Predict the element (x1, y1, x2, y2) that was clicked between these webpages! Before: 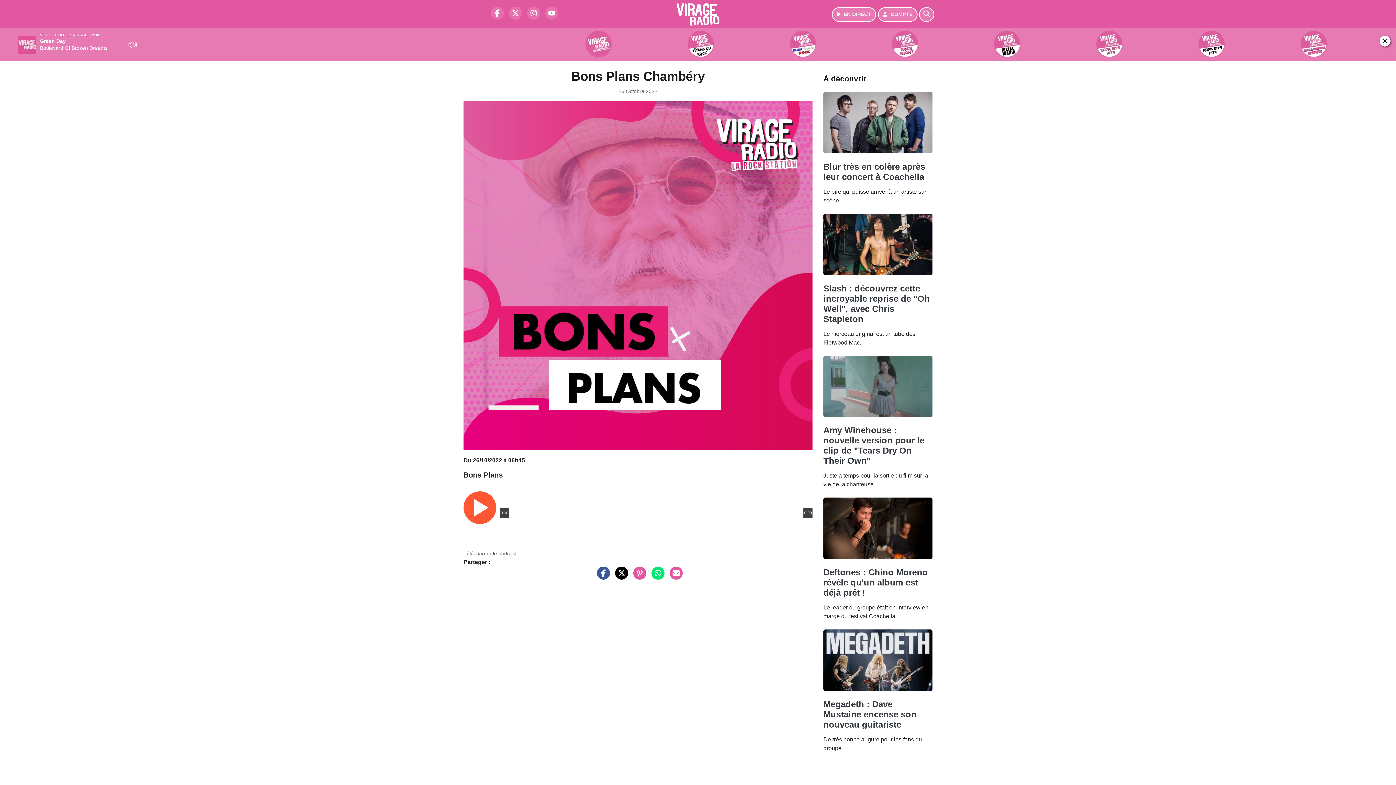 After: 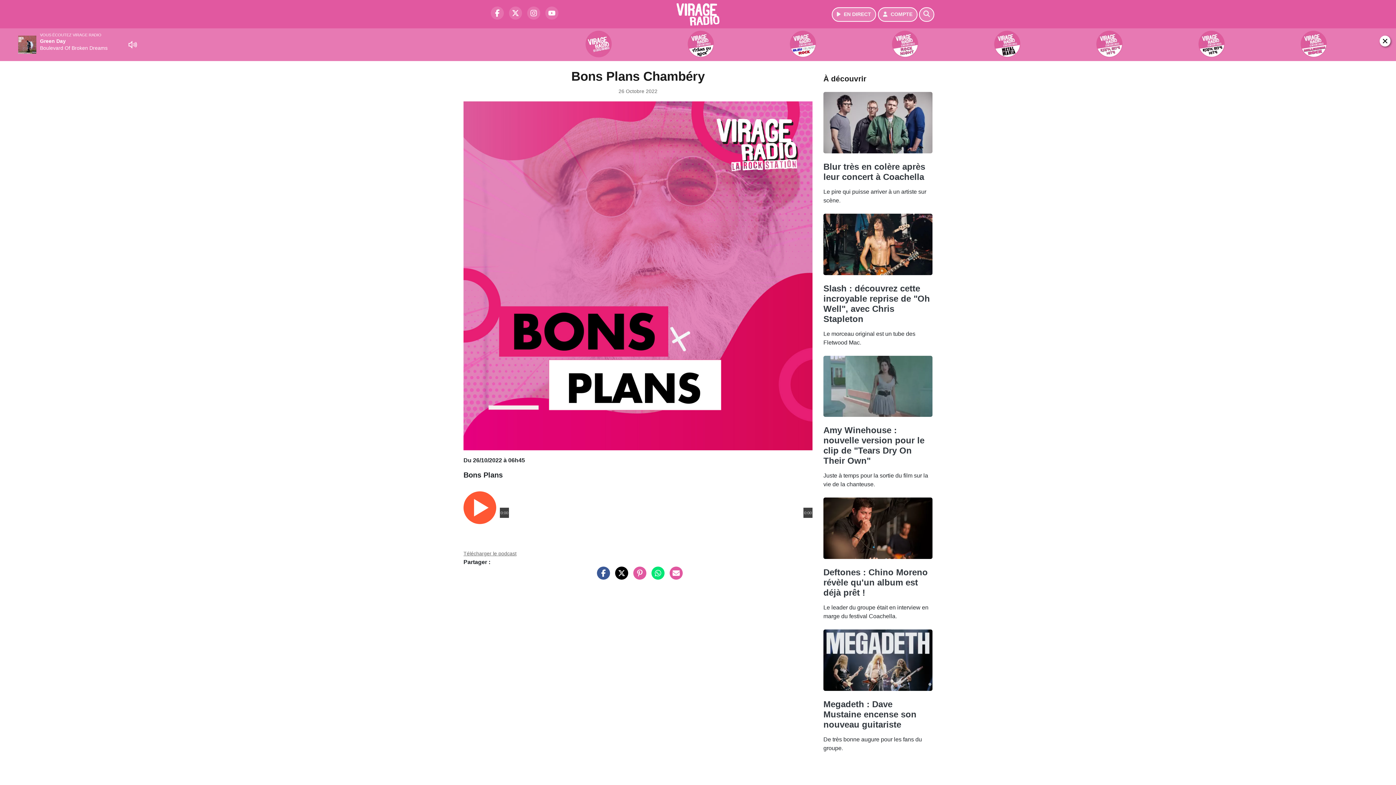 Action: bbox: (648, 457, 664, 463)